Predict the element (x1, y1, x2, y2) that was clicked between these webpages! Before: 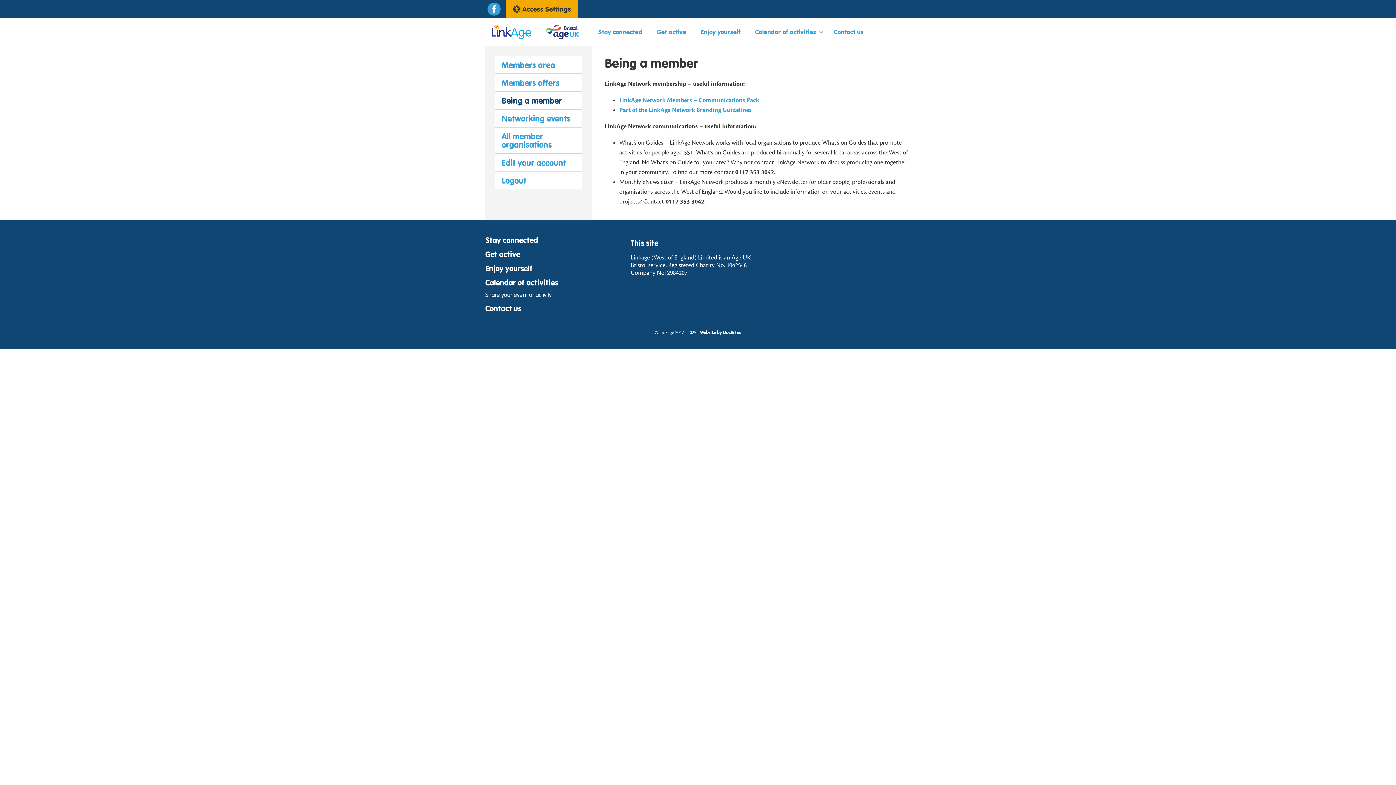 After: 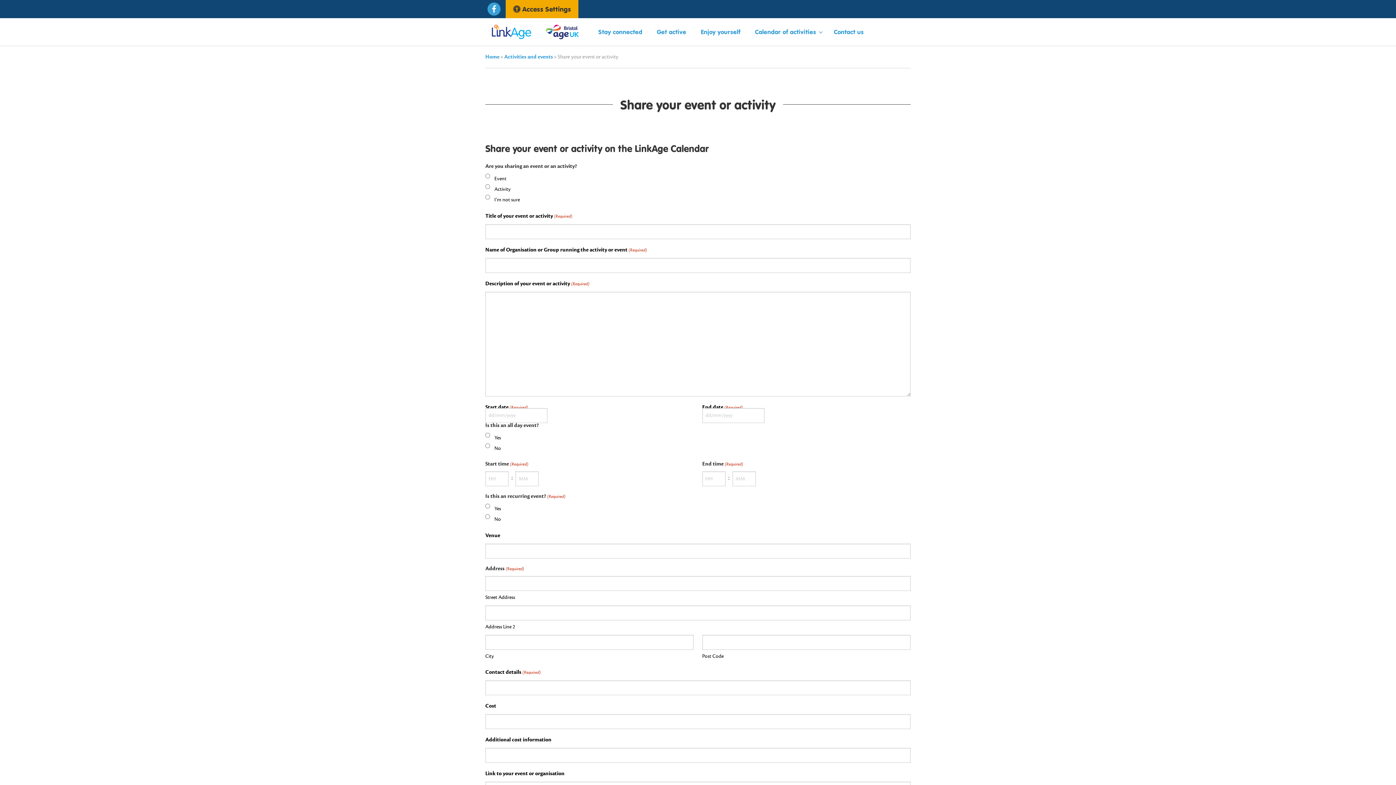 Action: bbox: (485, 289, 620, 299) label: Share your event or activity